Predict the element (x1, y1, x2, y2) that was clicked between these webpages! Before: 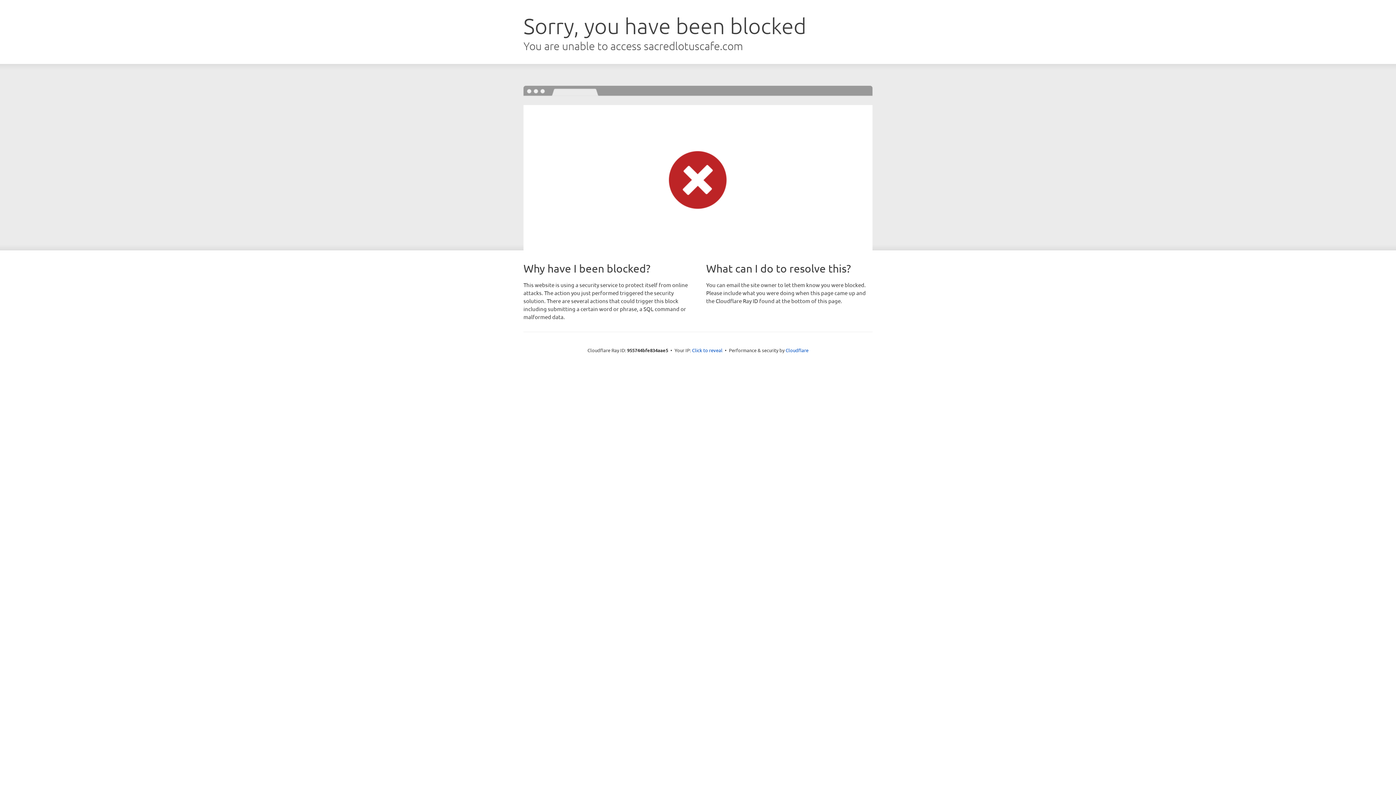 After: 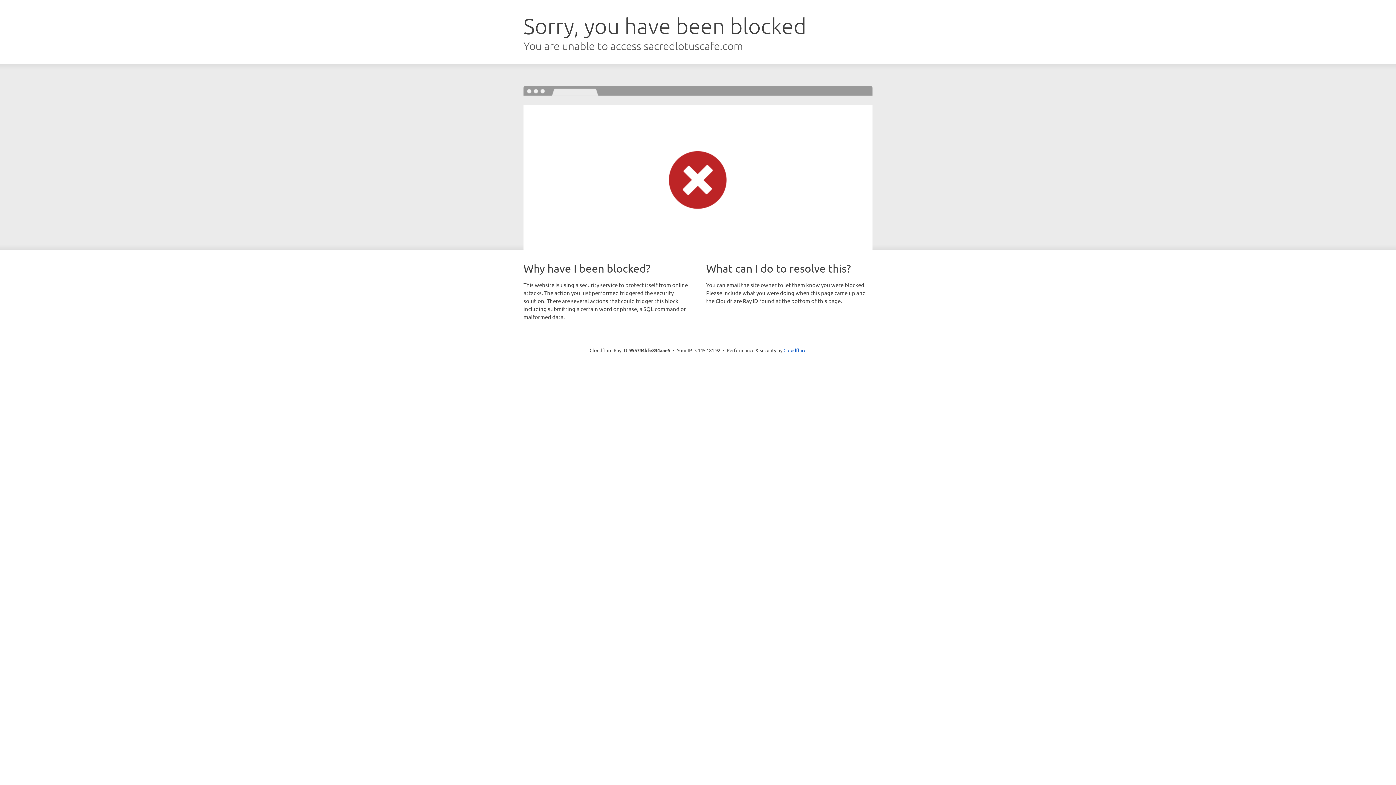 Action: label: Click to reveal bbox: (692, 346, 722, 353)